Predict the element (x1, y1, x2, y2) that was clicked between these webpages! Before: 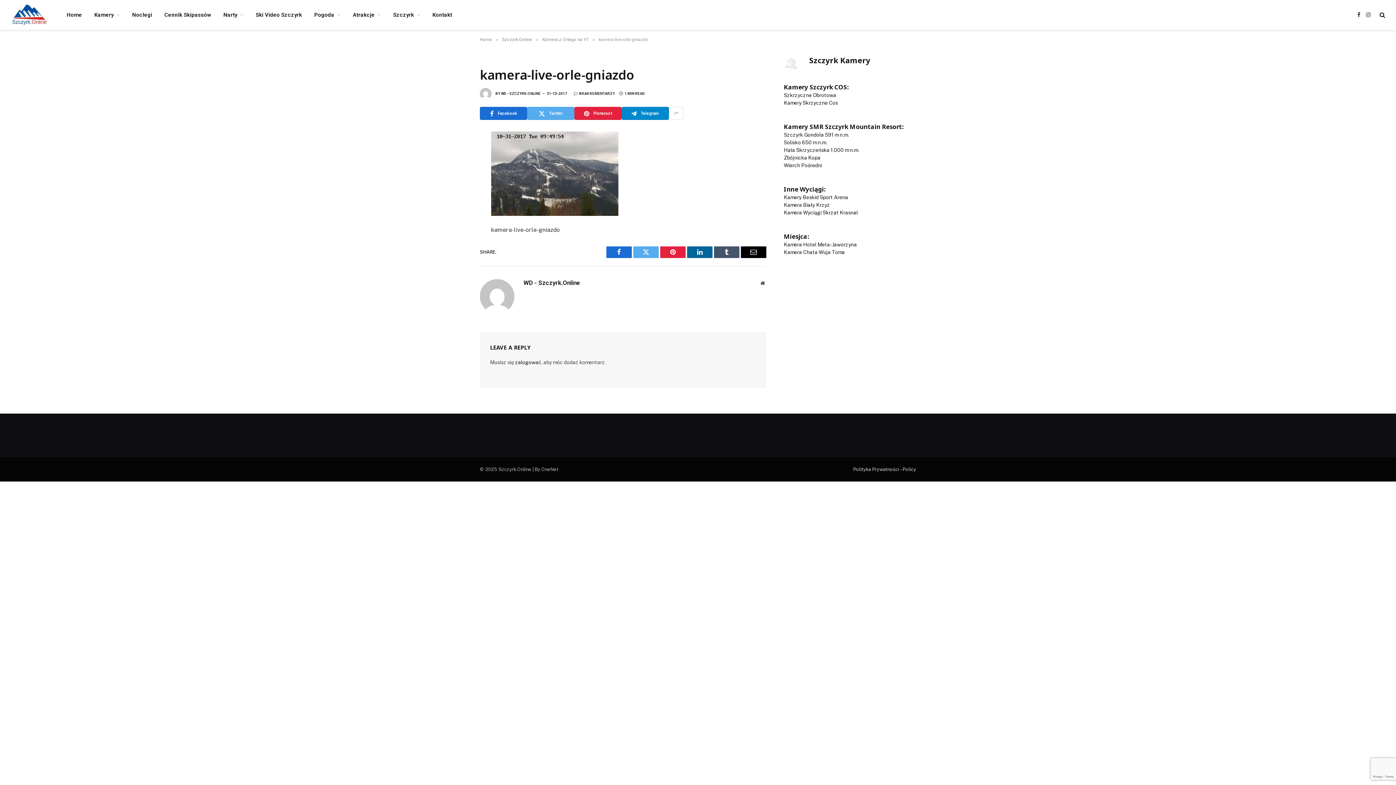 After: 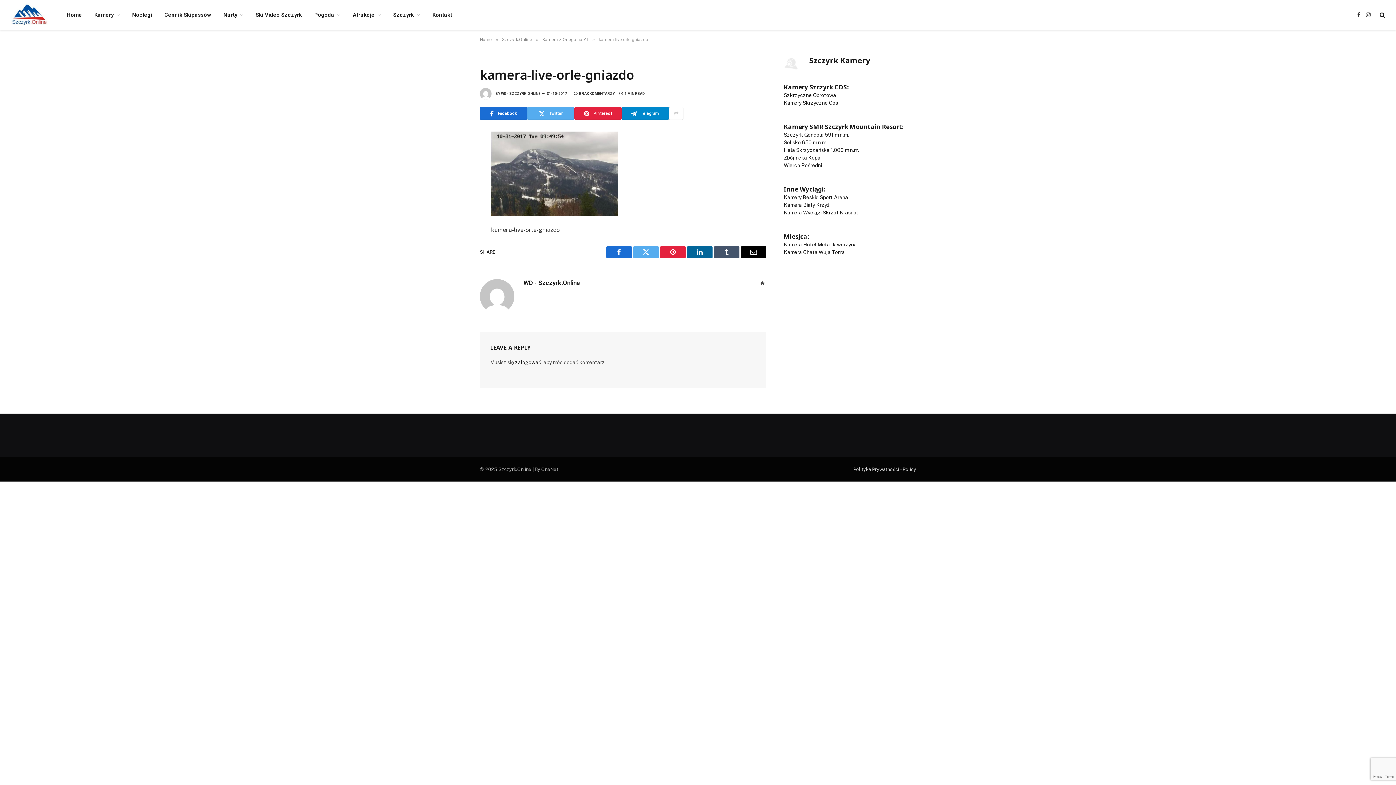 Action: bbox: (447, 148, 461, 162)